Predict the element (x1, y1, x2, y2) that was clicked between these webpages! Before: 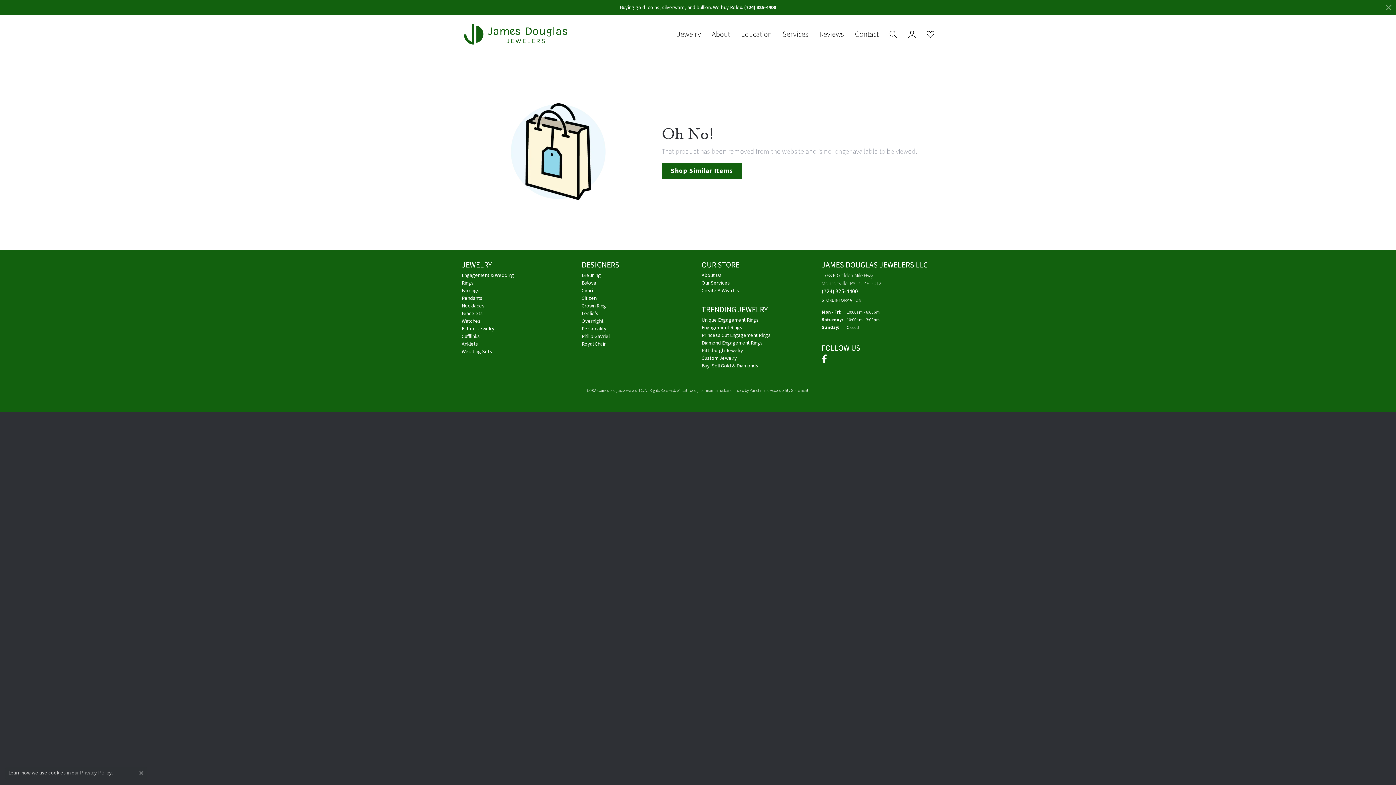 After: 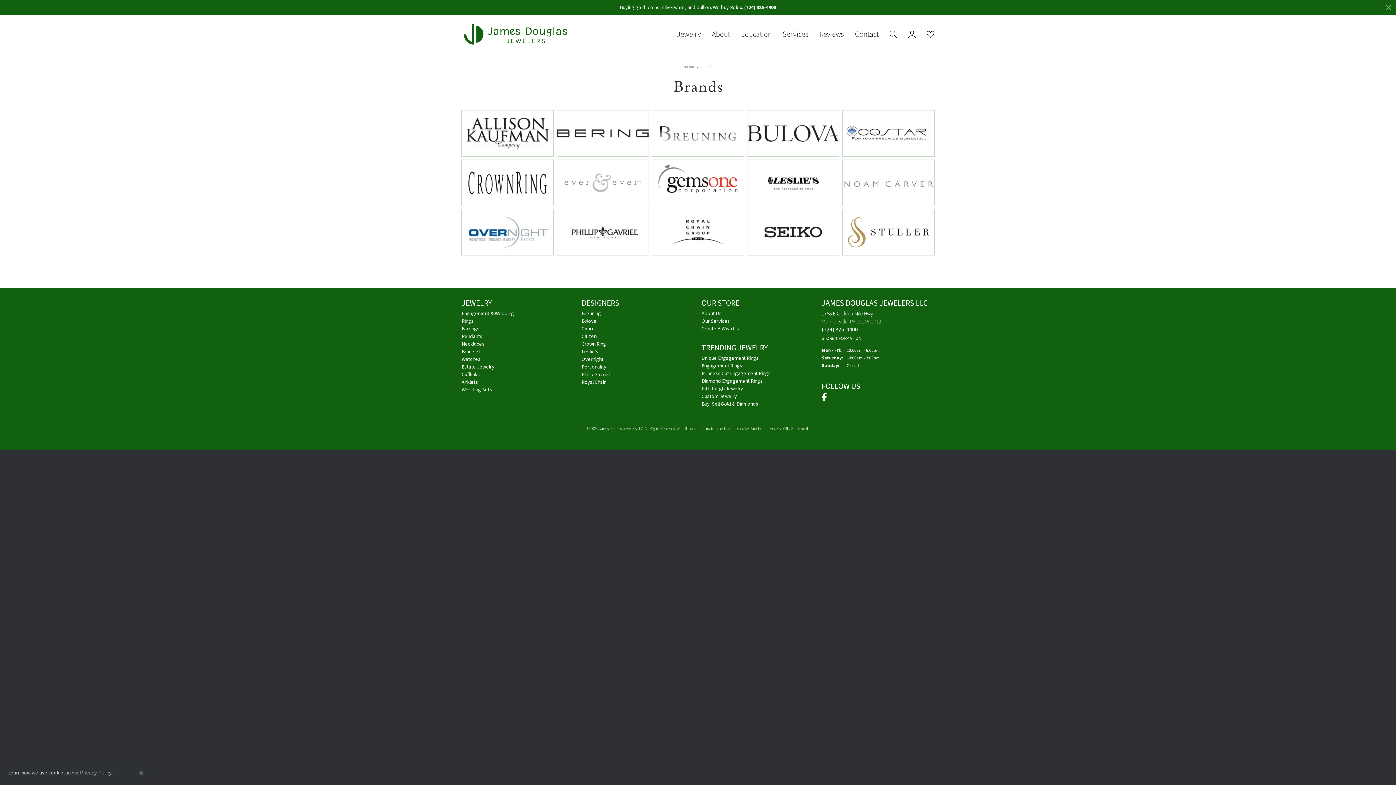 Action: label: Personality bbox: (581, 325, 606, 332)